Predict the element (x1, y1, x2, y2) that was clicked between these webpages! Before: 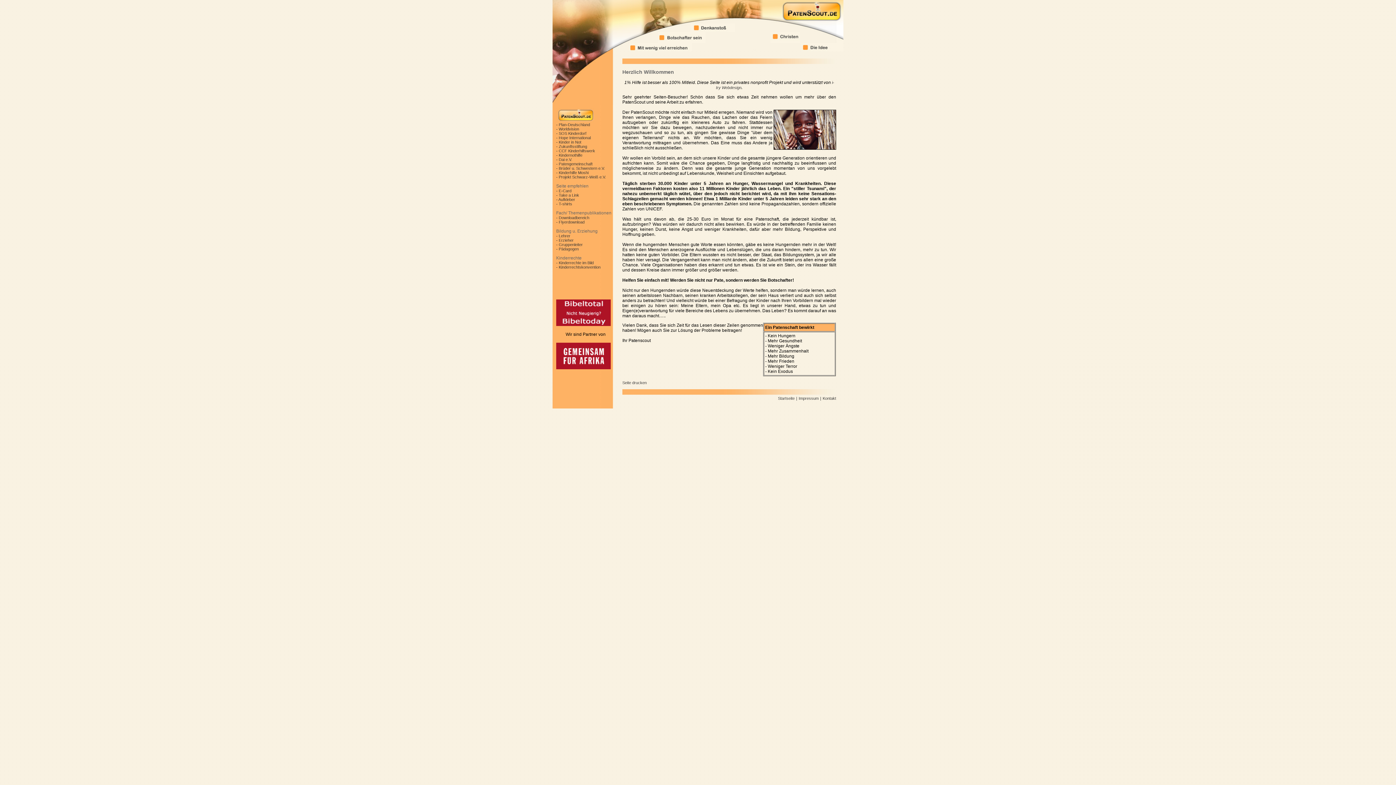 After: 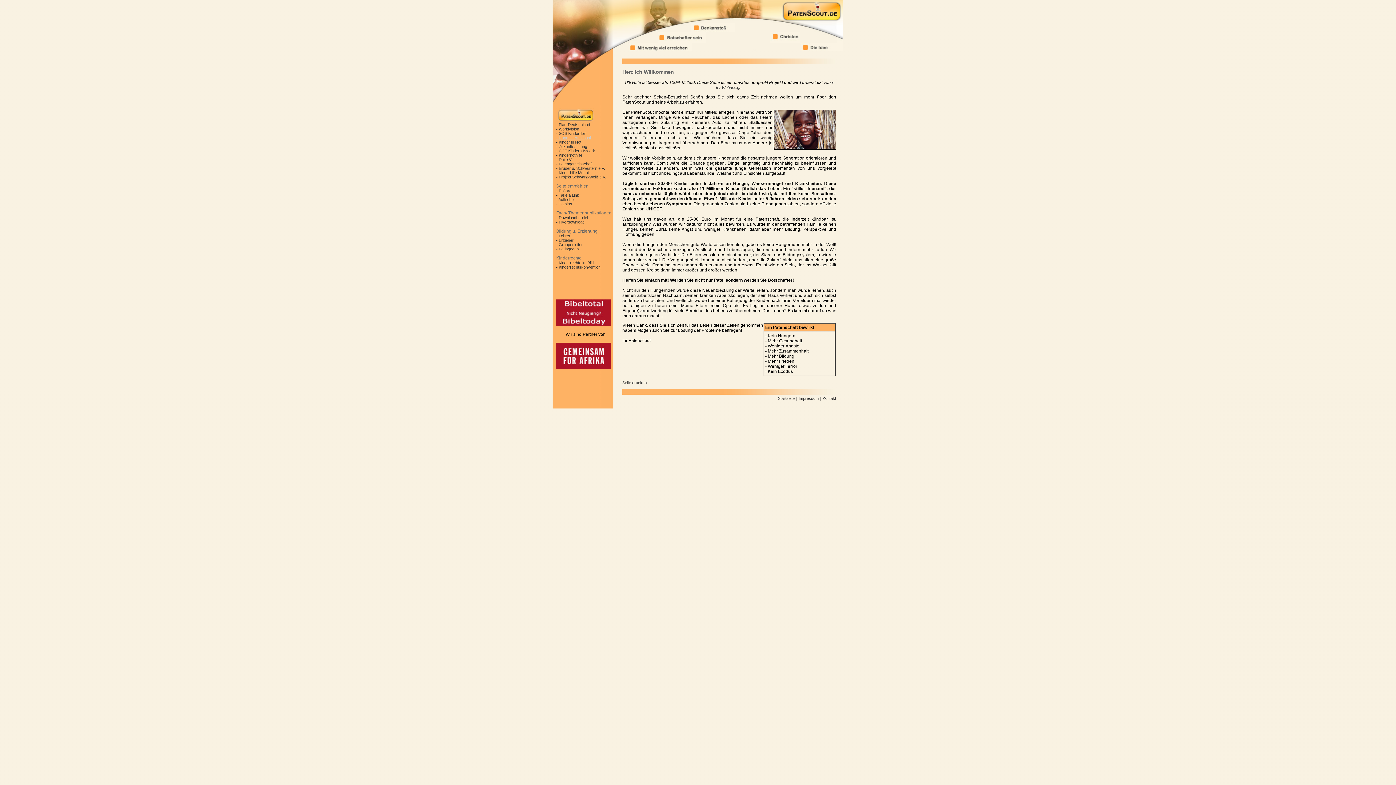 Action: bbox: (556, 135, 590, 140) label: - Hope International